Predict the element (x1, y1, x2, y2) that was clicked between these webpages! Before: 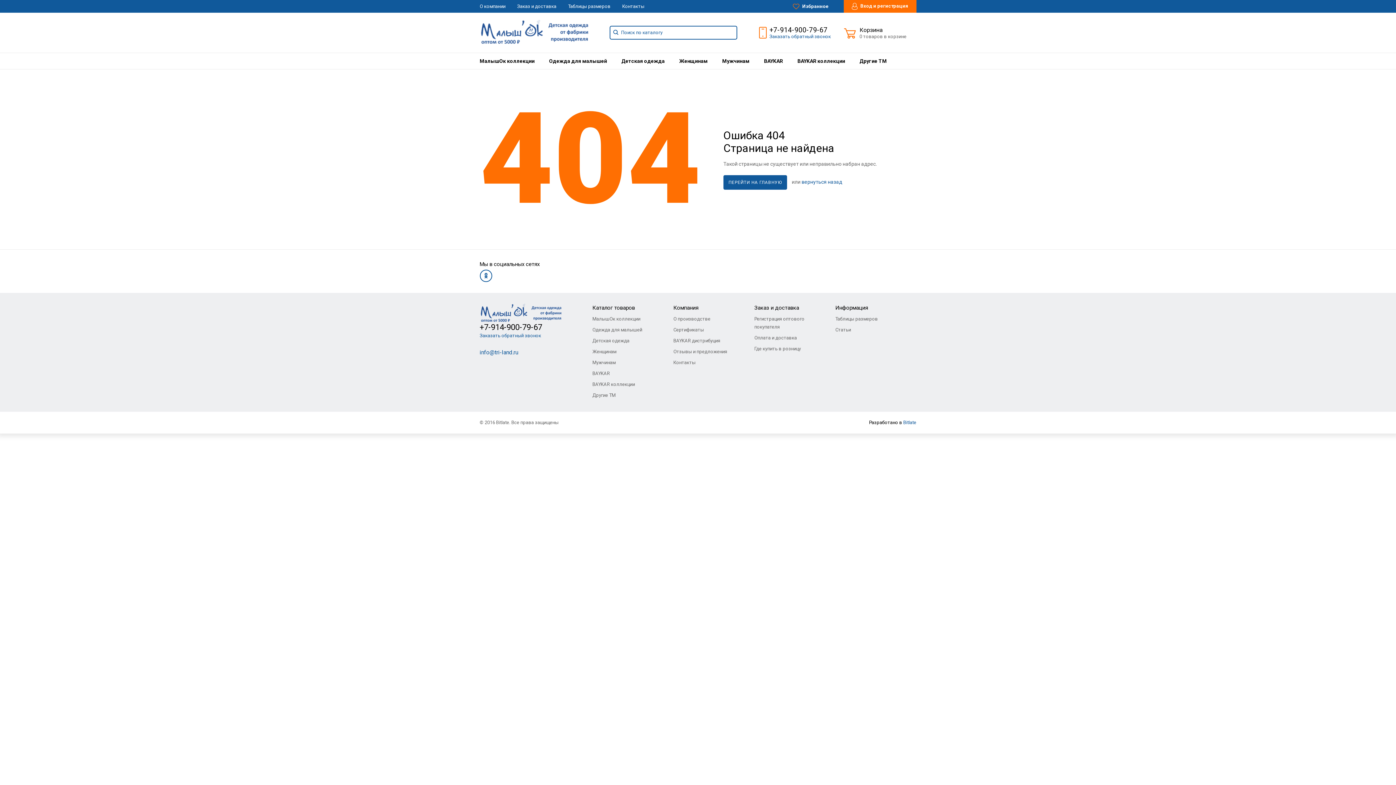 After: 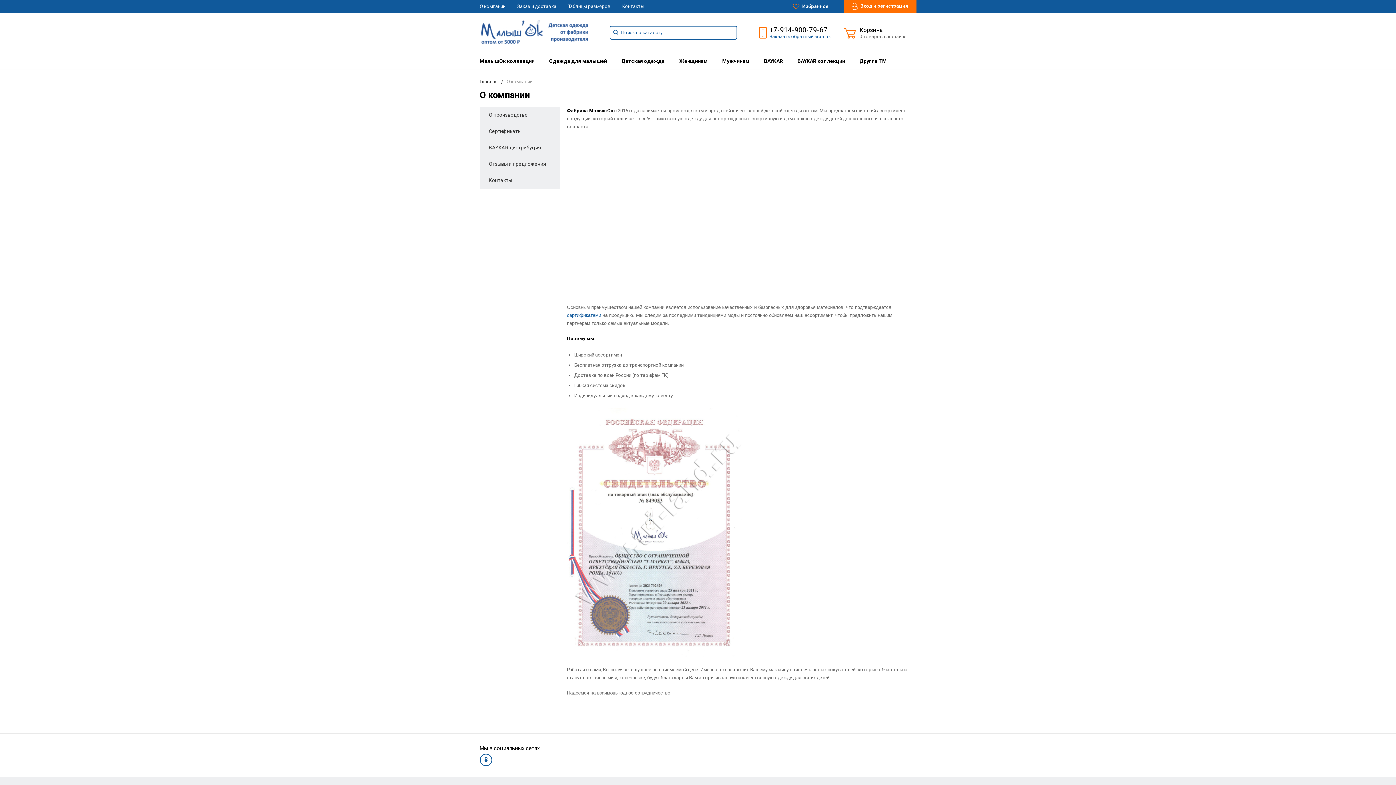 Action: label: Компания bbox: (673, 303, 698, 312)